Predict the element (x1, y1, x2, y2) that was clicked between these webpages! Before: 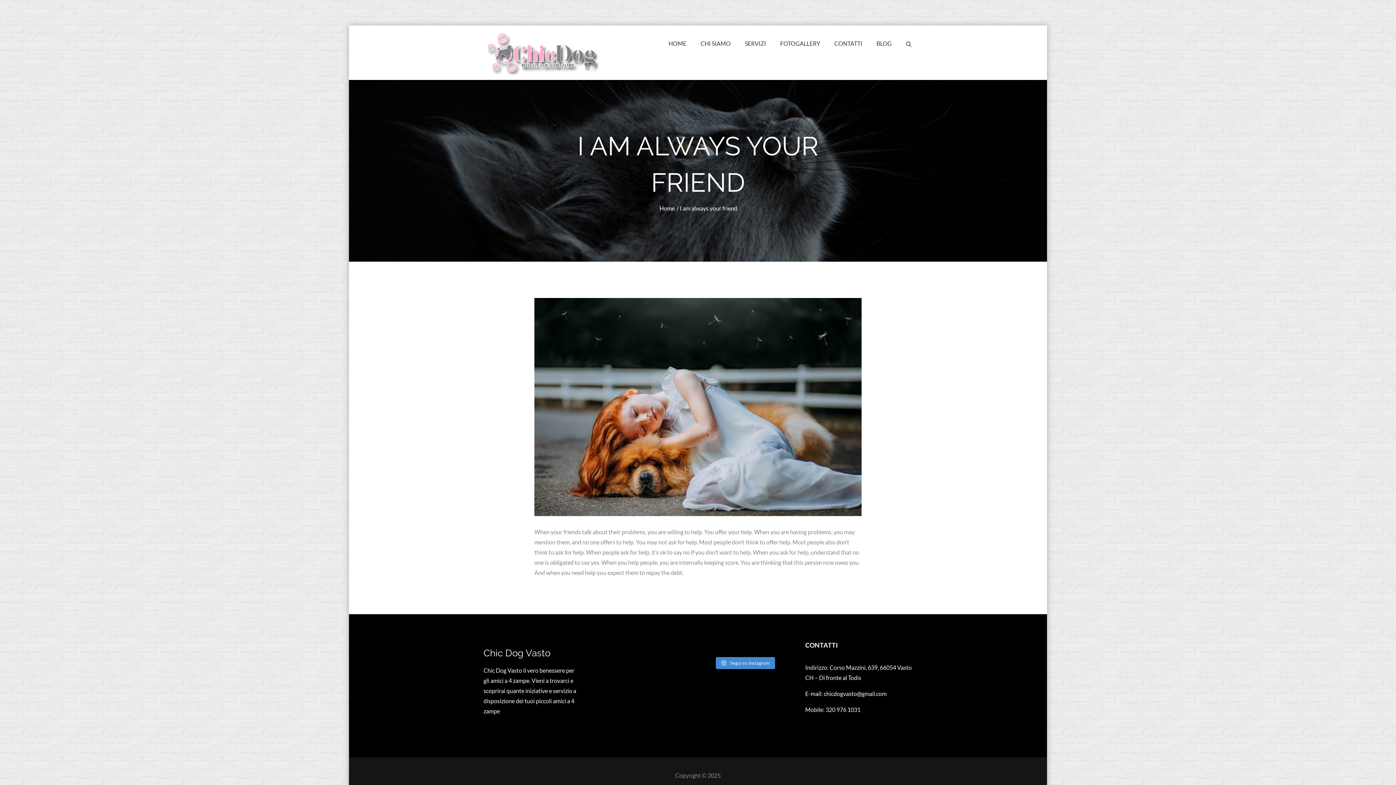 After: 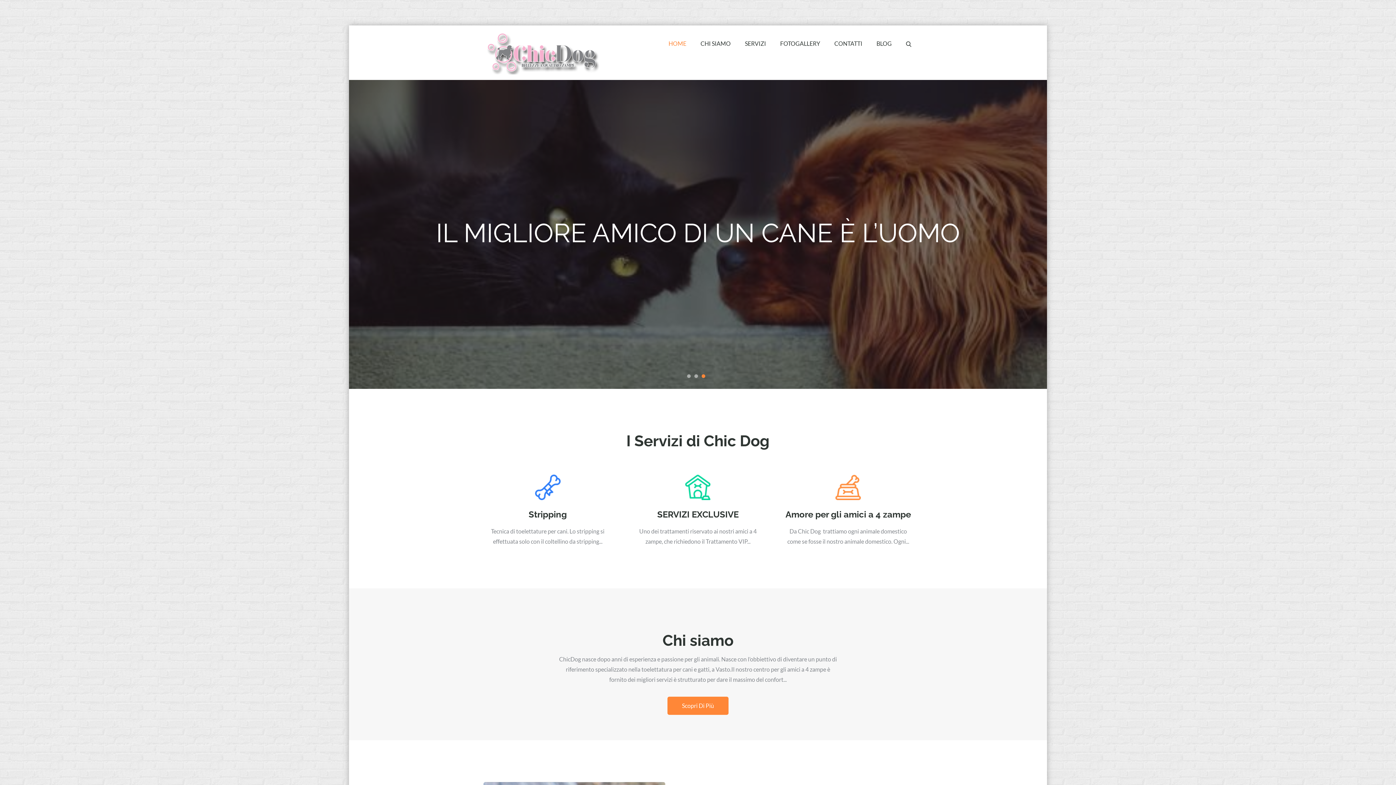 Action: bbox: (483, 48, 605, 55)